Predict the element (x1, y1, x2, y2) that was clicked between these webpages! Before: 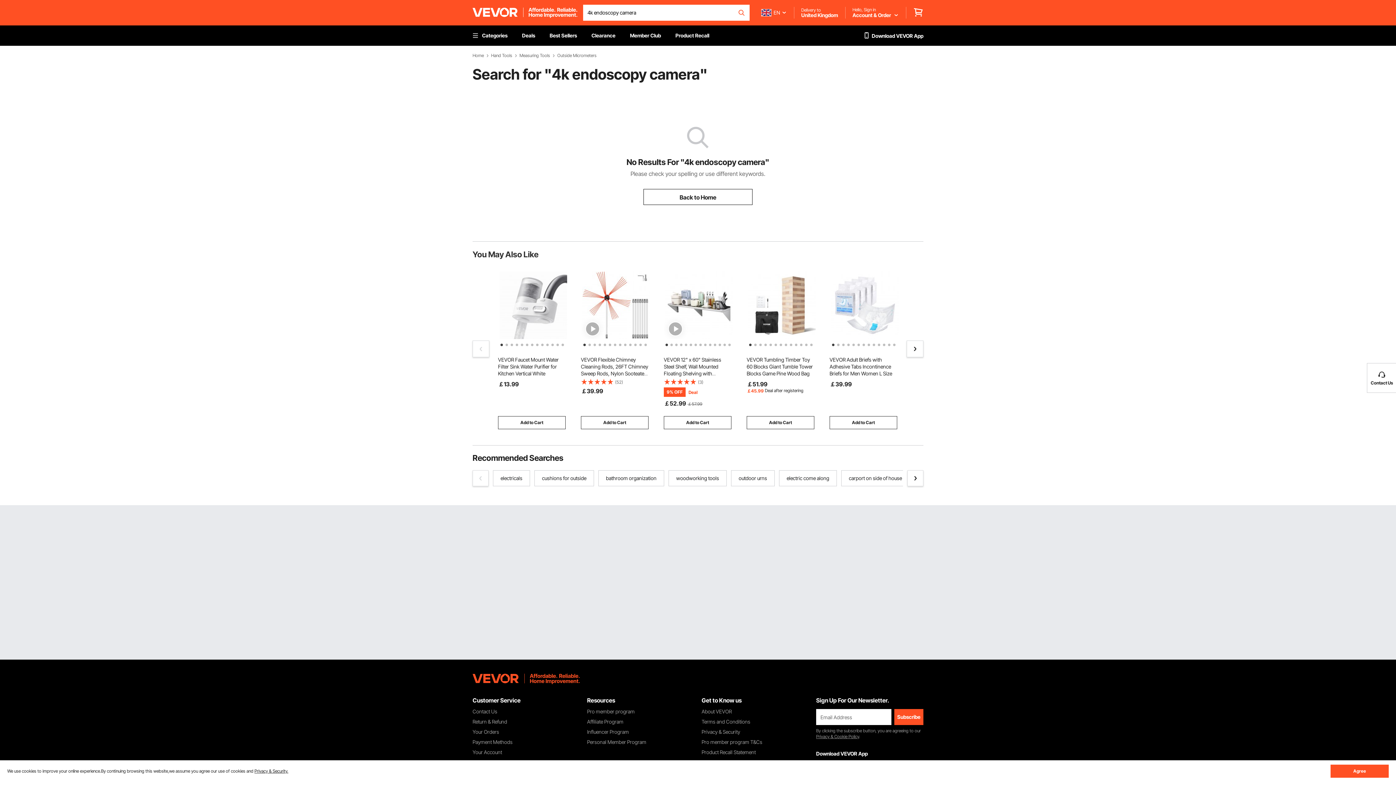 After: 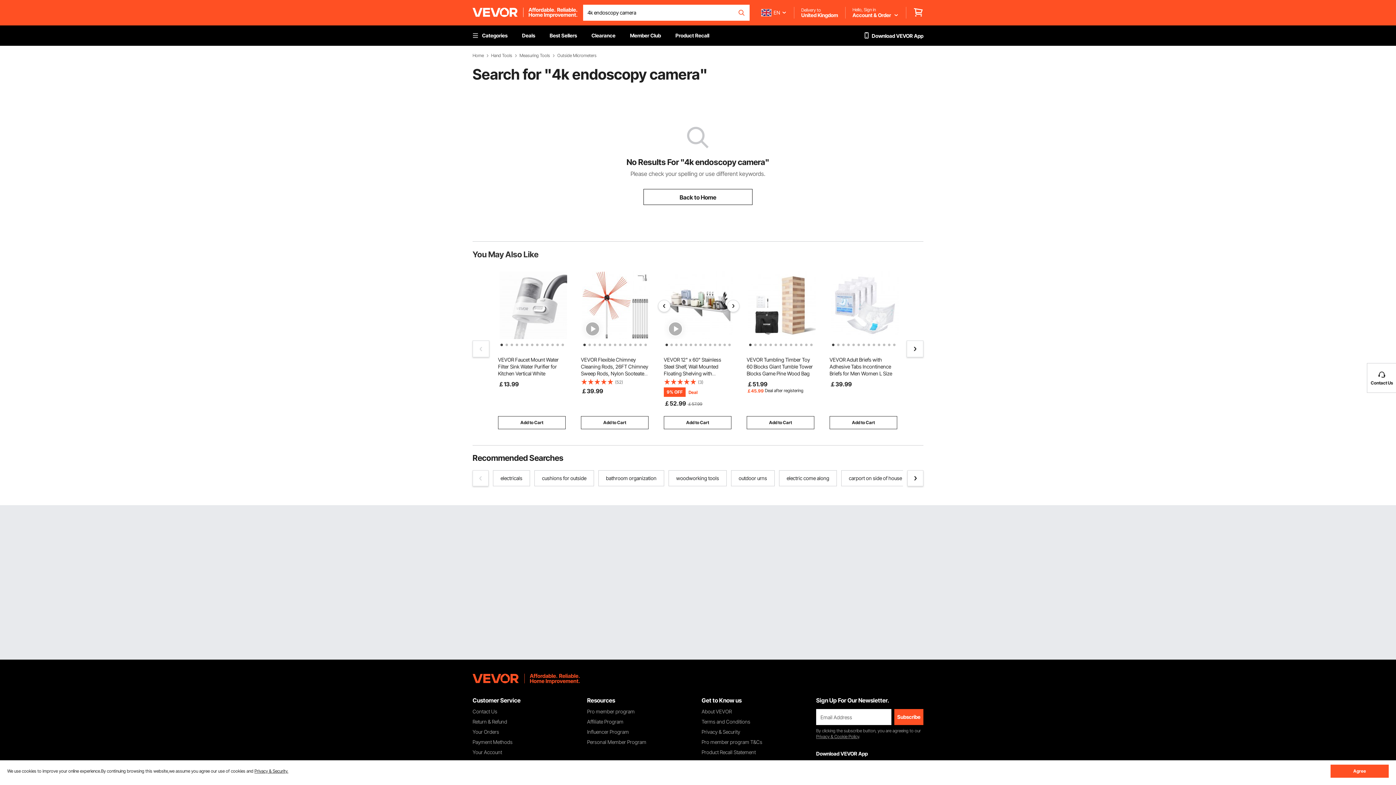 Action: bbox: (664, 341, 666, 344) label: 1 of 14